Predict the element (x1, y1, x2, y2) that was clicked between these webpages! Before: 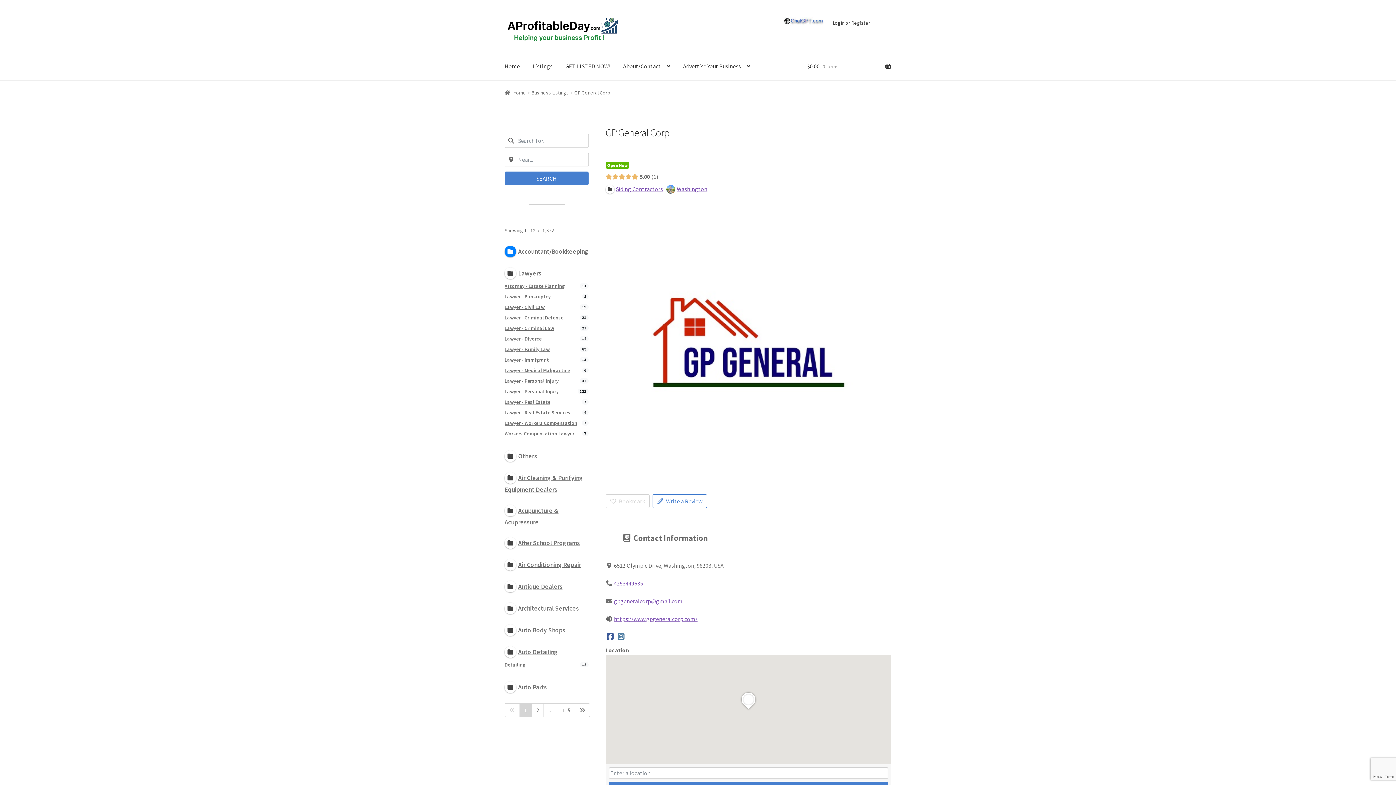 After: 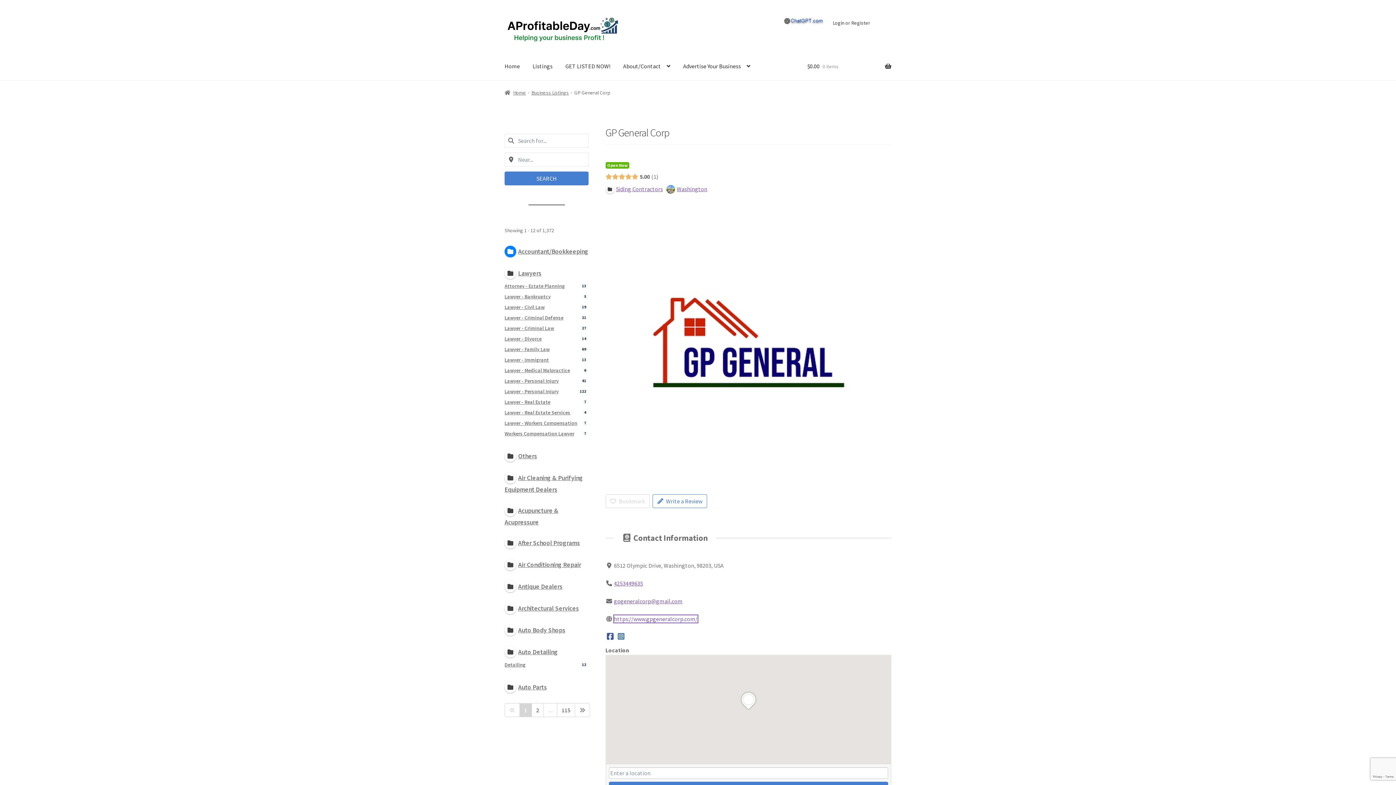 Action: label: https://www.gpgeneralcorp.com/ bbox: (614, 615, 697, 622)